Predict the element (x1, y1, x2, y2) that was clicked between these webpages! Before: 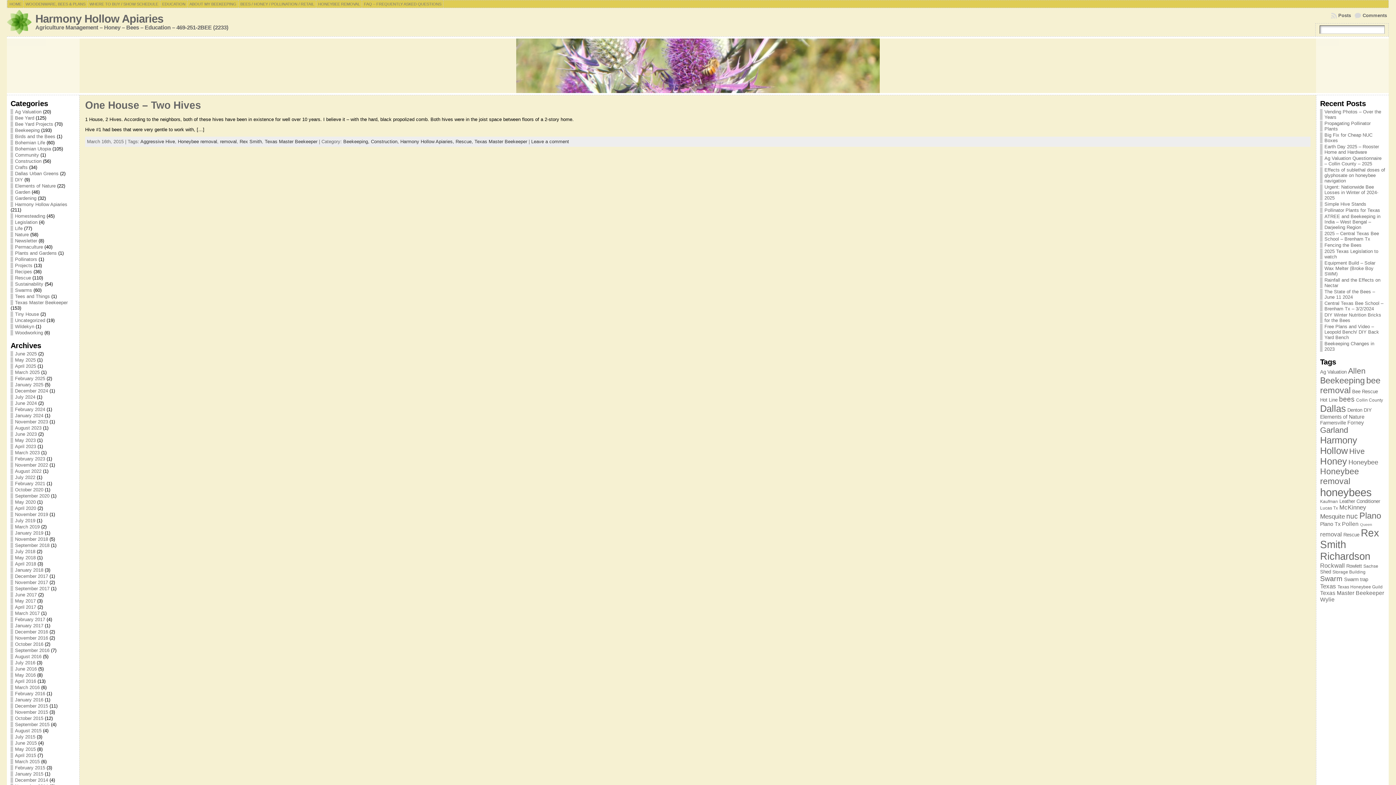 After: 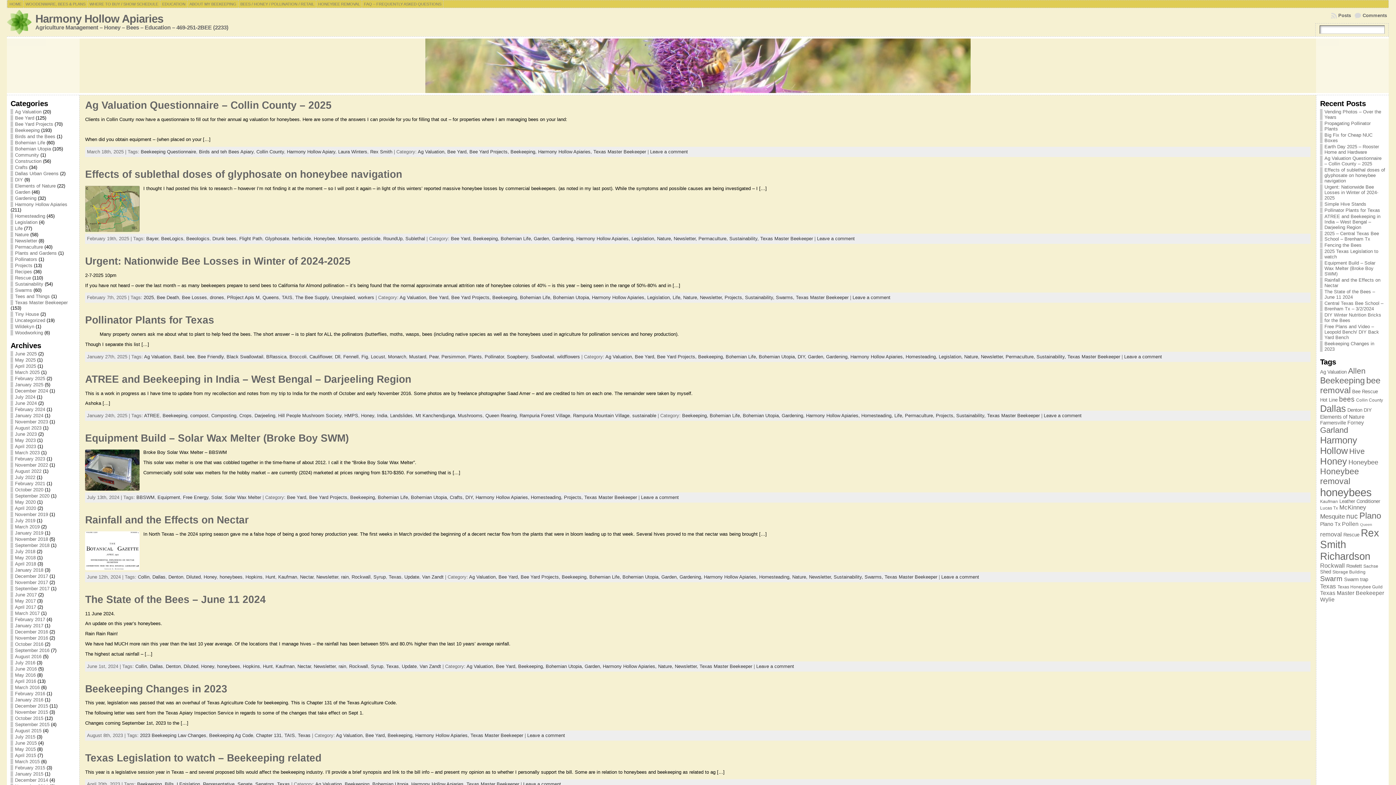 Action: label: Texas Master Beekeeper bbox: (10, 300, 67, 305)